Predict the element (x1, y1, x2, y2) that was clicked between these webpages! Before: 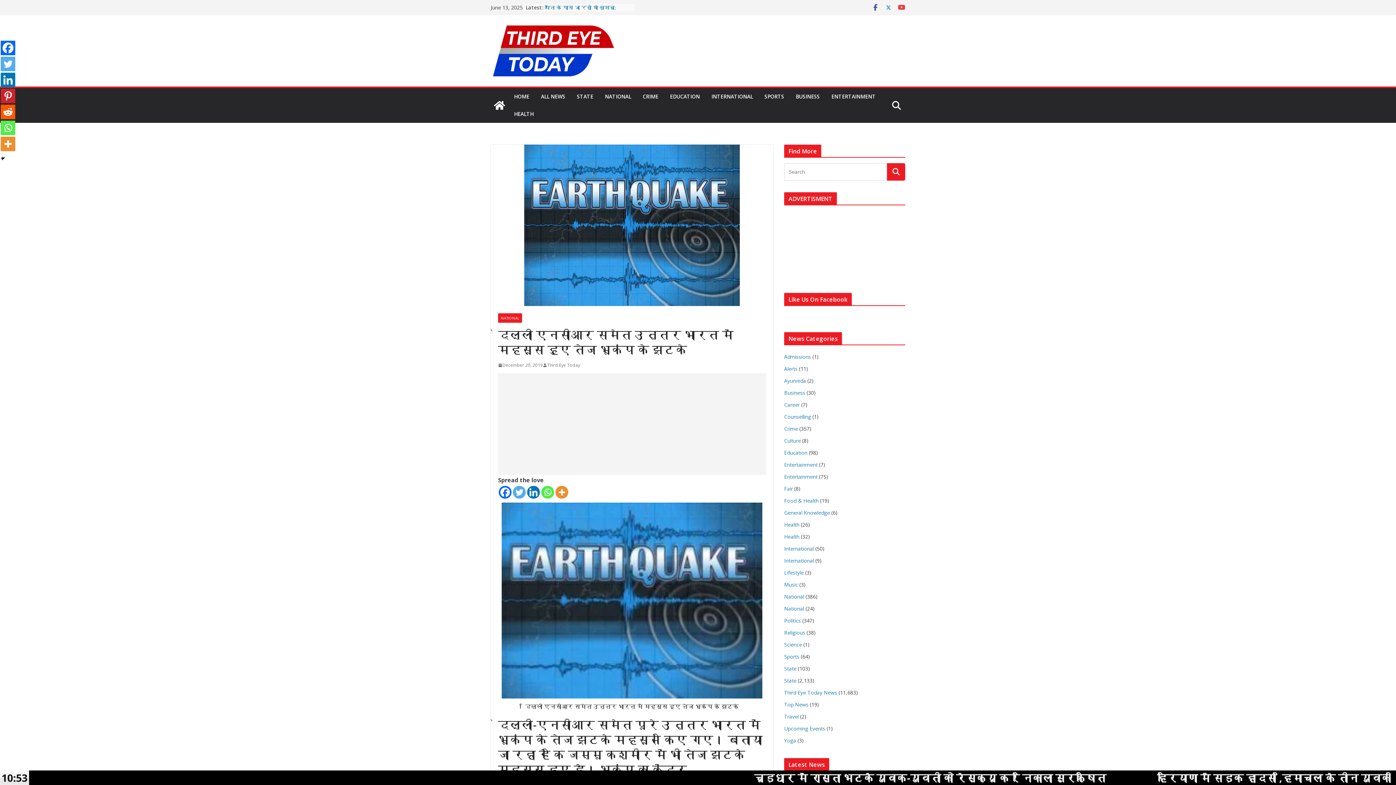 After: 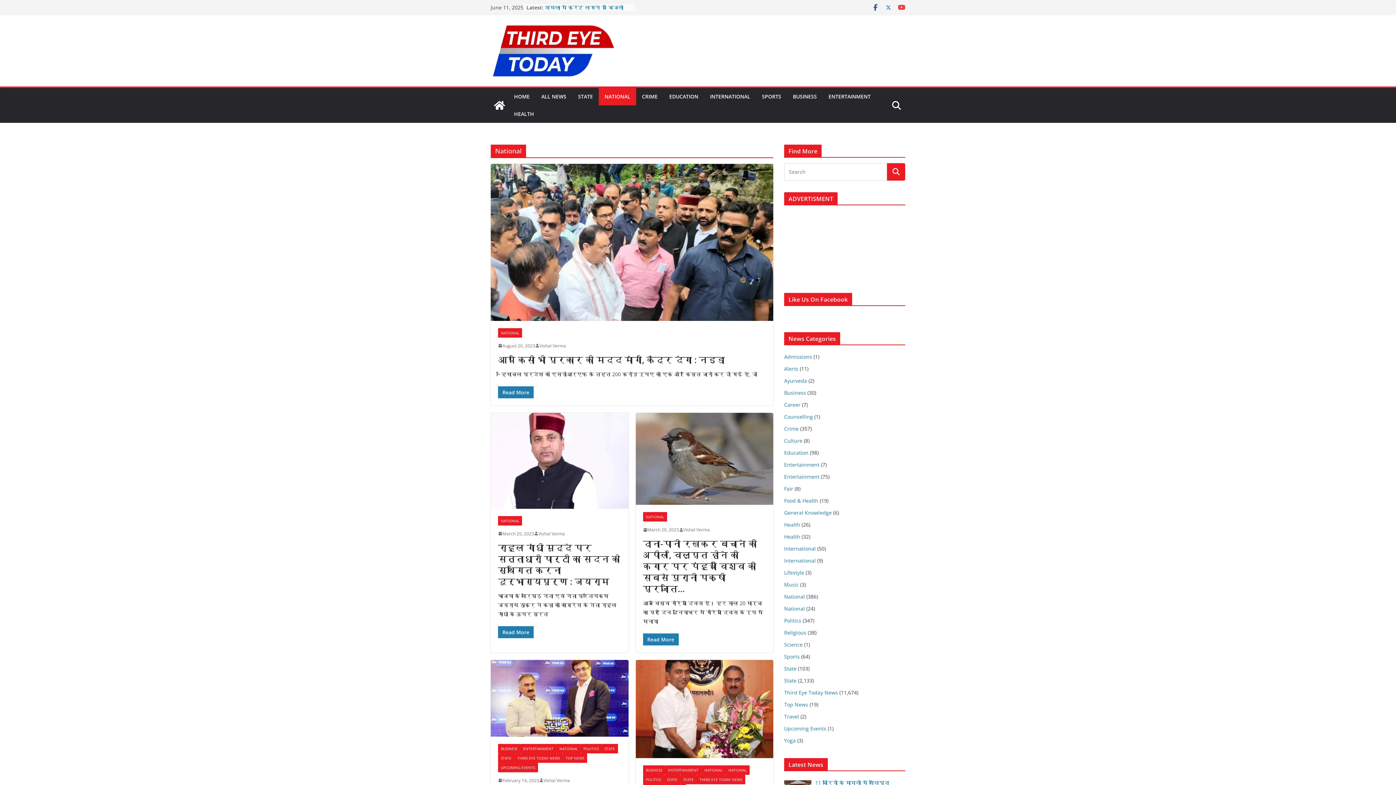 Action: bbox: (784, 593, 804, 600) label: National